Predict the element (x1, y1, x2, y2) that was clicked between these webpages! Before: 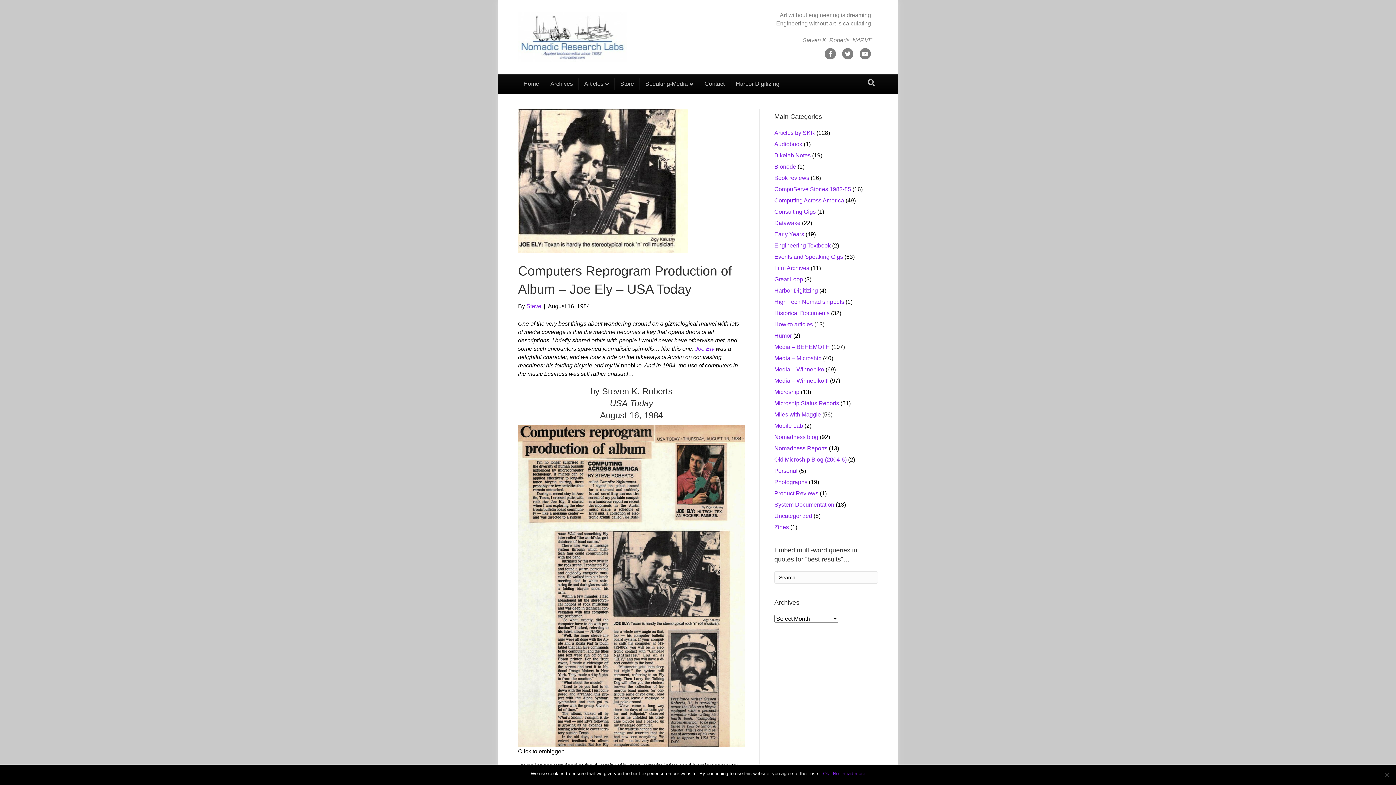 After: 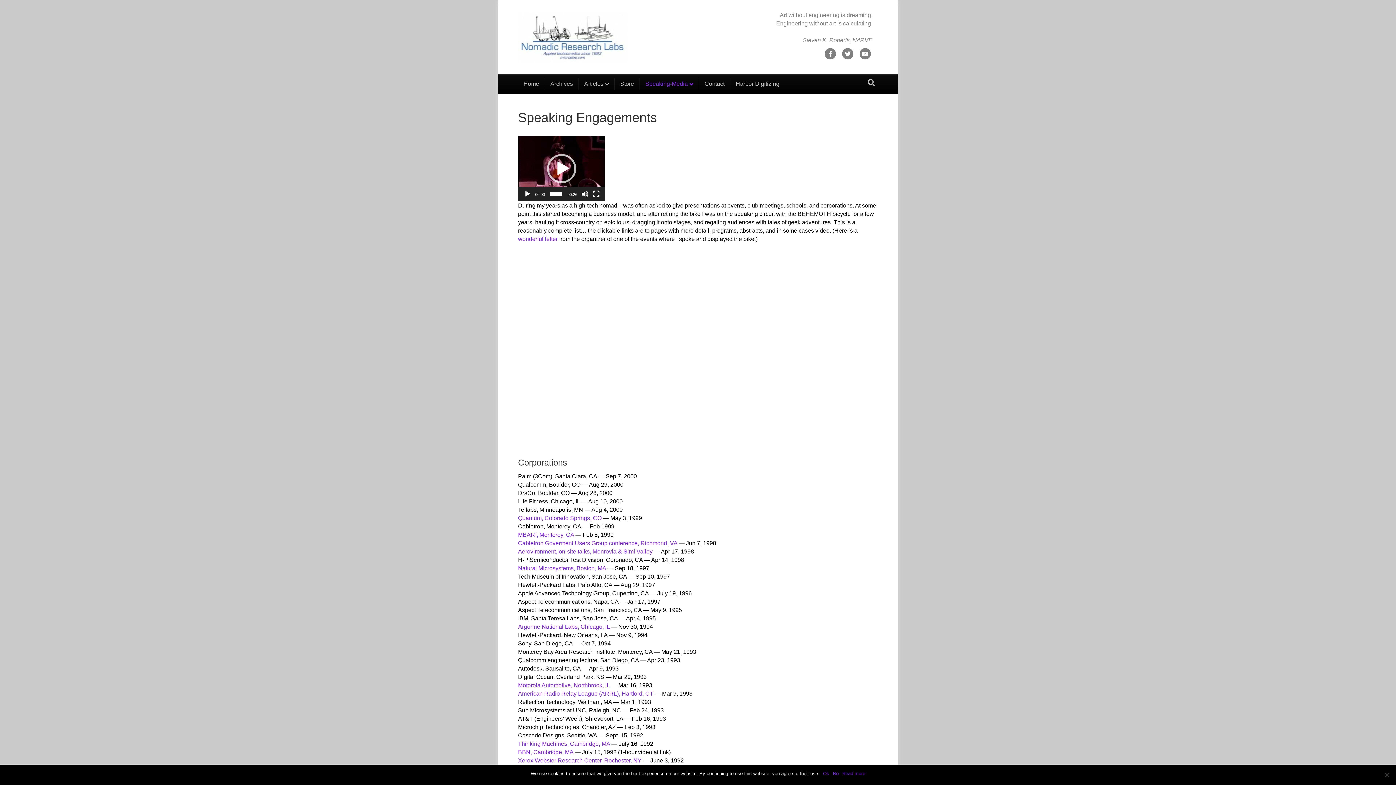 Action: bbox: (640, 78, 699, 90) label: Speaking-Media